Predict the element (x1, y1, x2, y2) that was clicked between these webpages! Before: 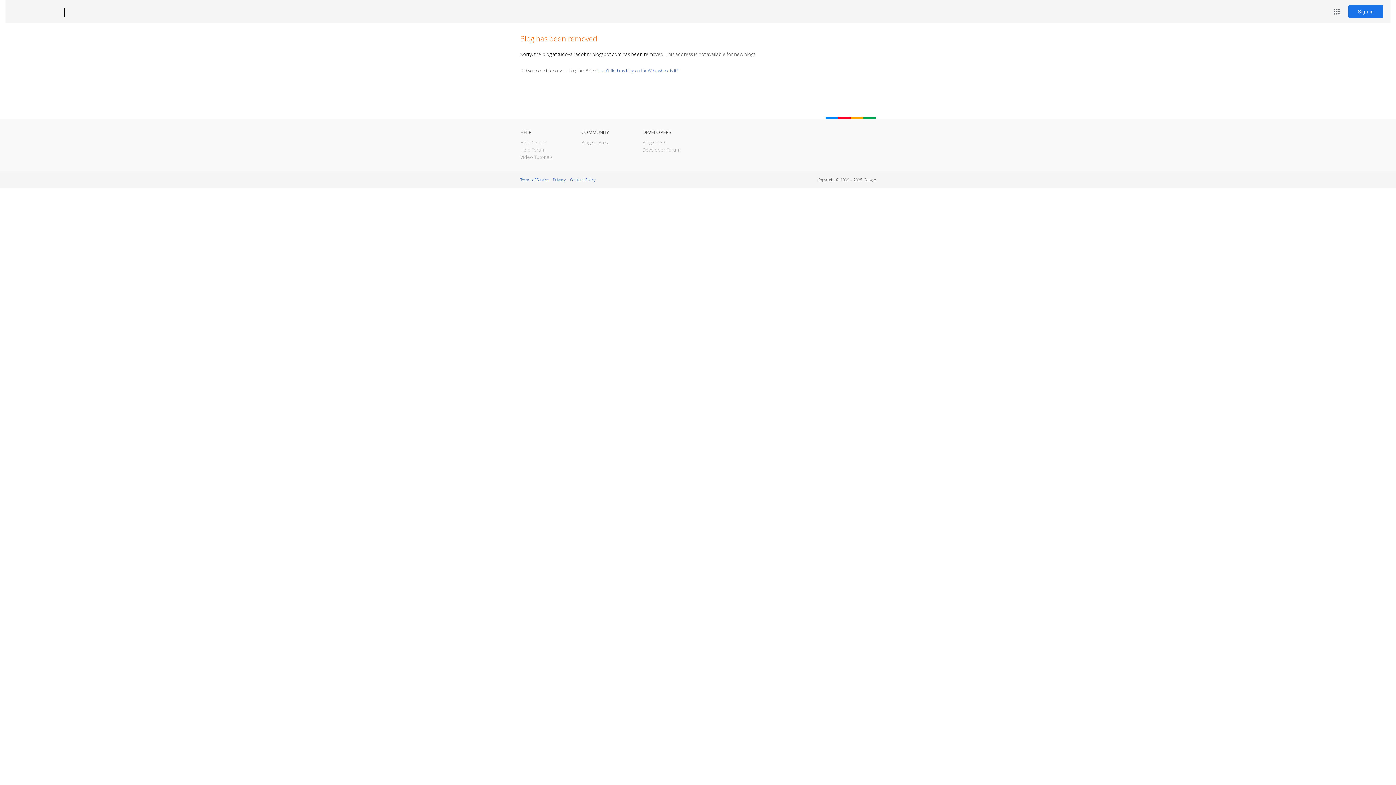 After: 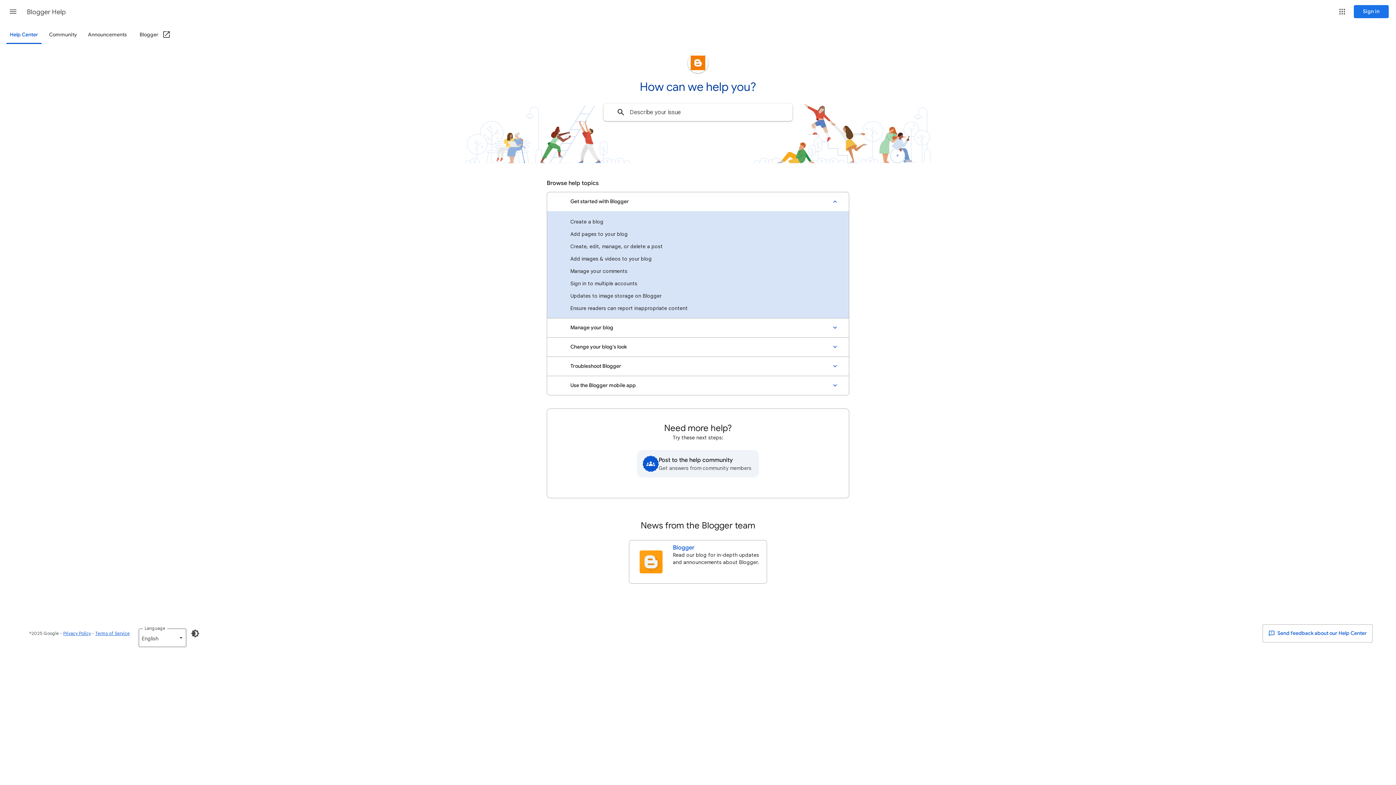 Action: label: Help Center bbox: (520, 139, 546, 145)